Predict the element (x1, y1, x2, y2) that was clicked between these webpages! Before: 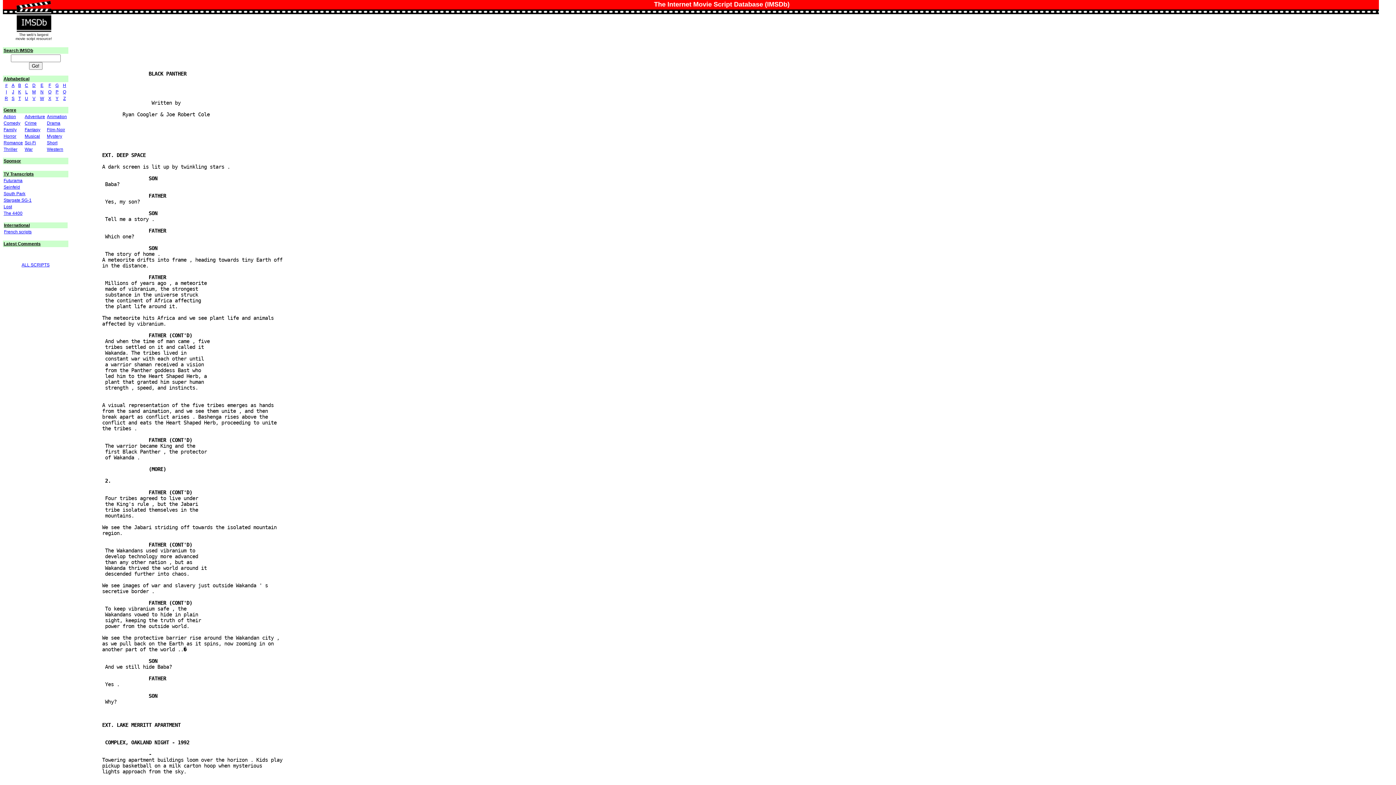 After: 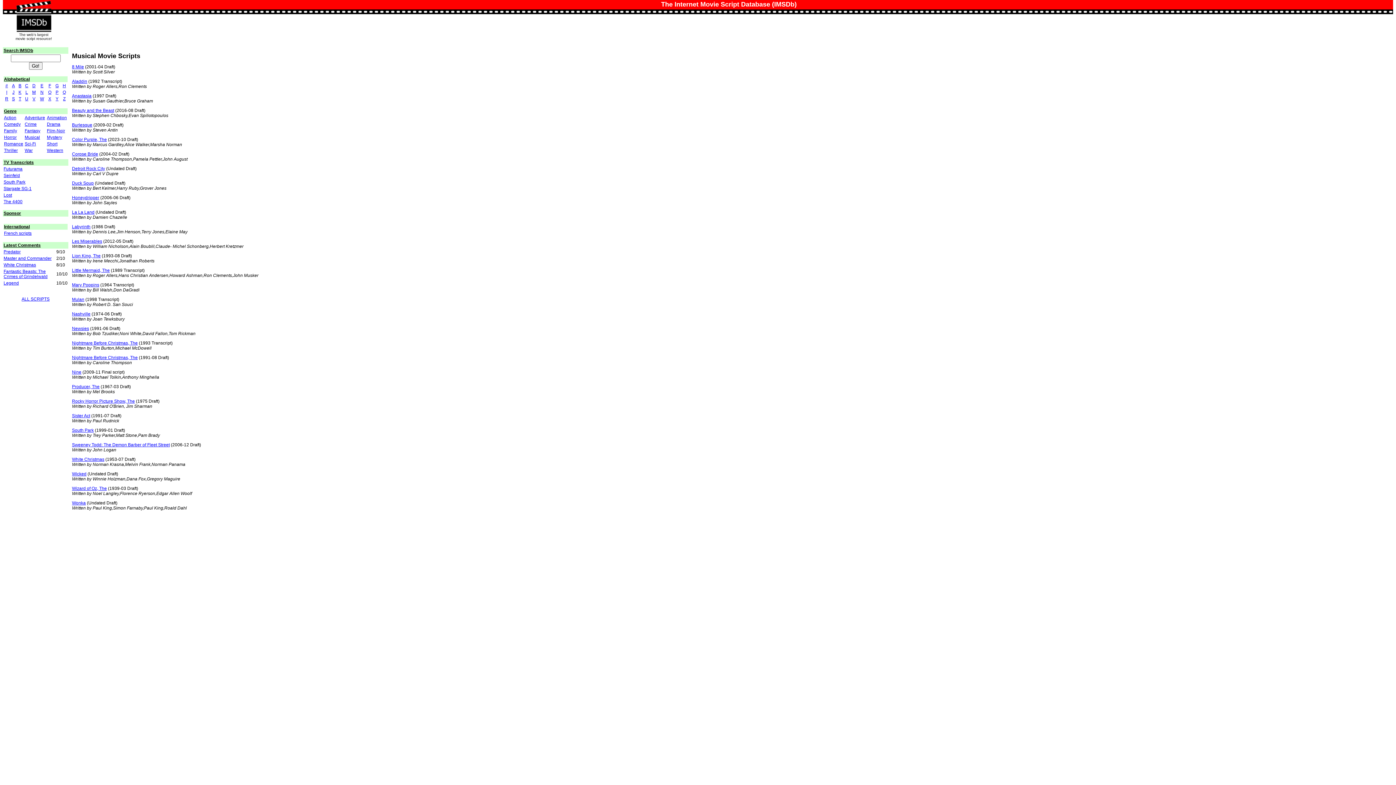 Action: label: Musical bbox: (24, 133, 40, 138)